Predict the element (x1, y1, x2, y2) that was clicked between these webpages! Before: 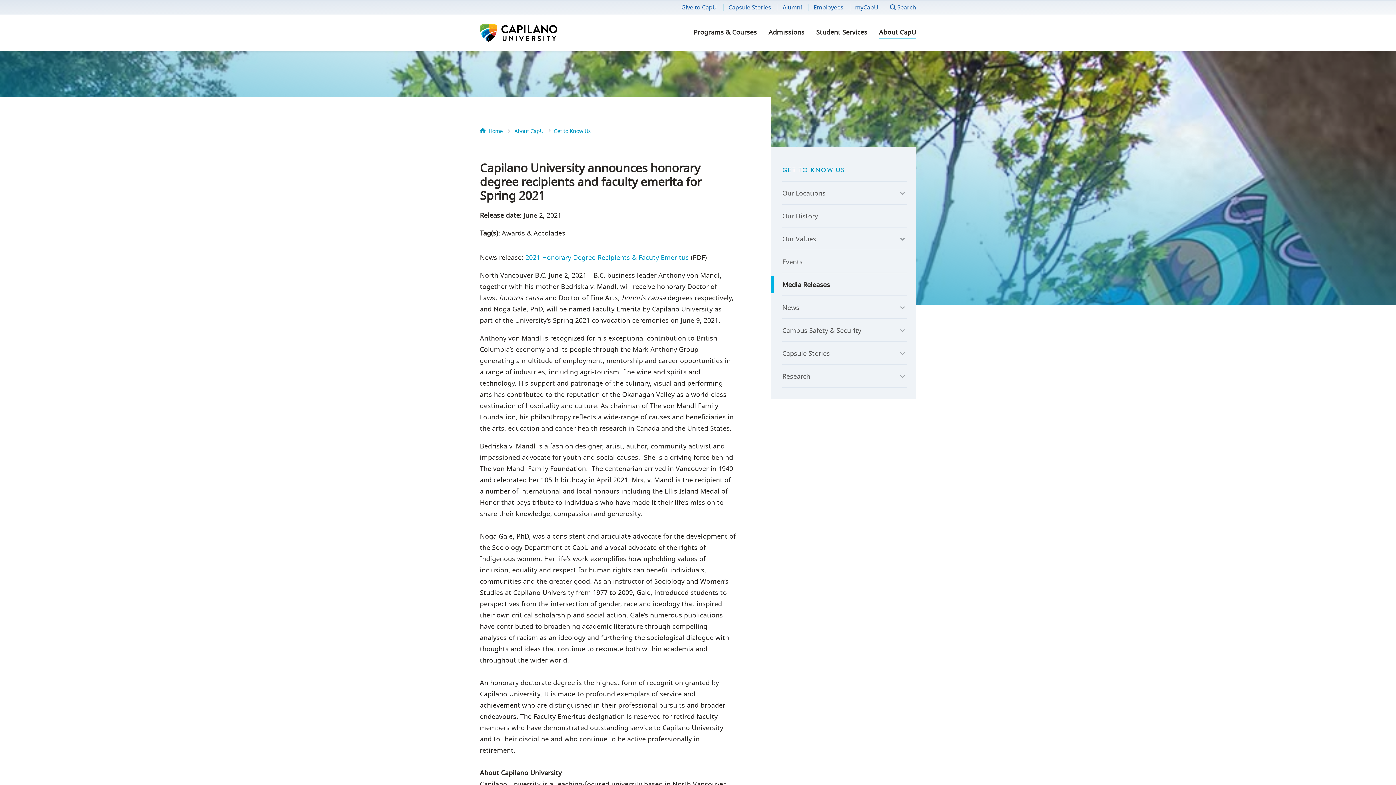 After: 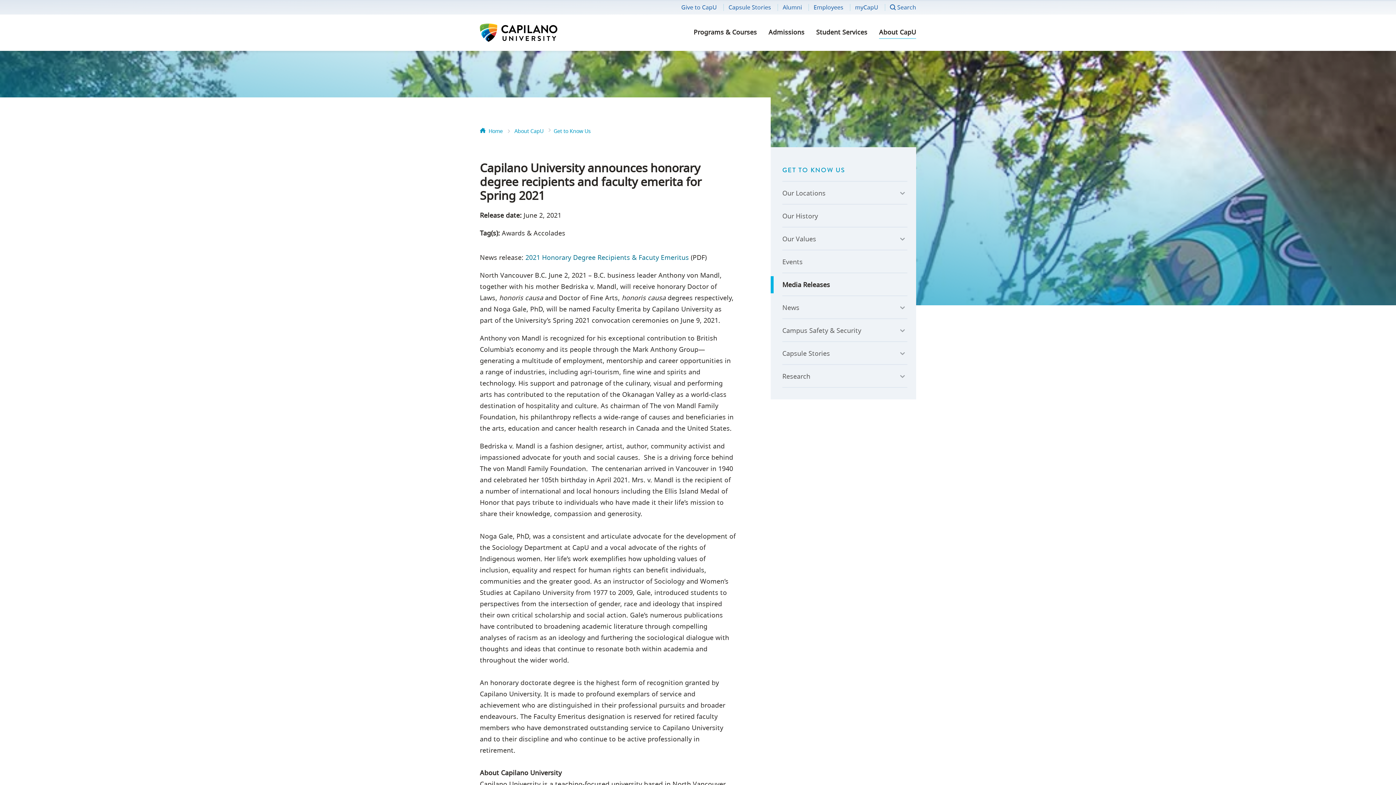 Action: label: 2021 Honorary Degree Recipients & Facuty Emeritus bbox: (525, 253, 689, 261)